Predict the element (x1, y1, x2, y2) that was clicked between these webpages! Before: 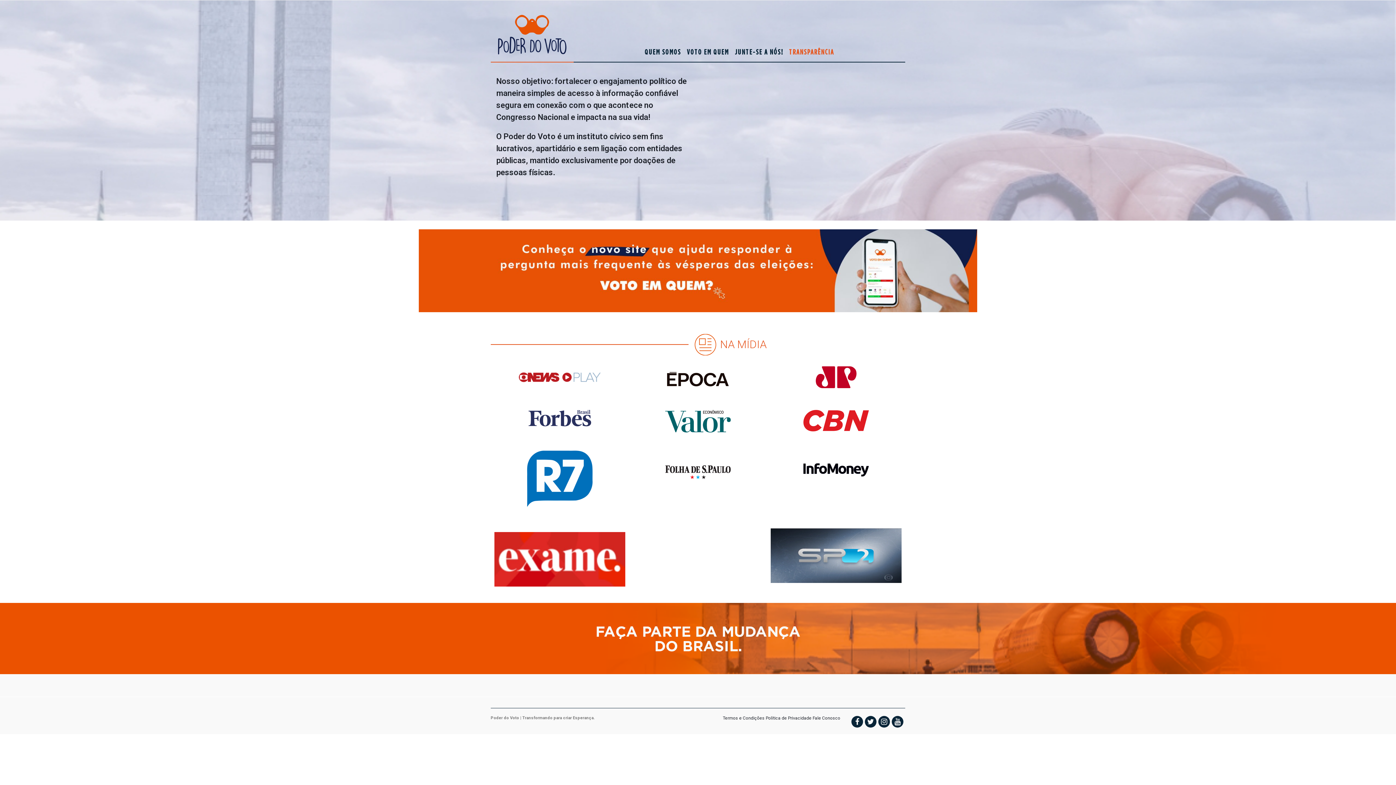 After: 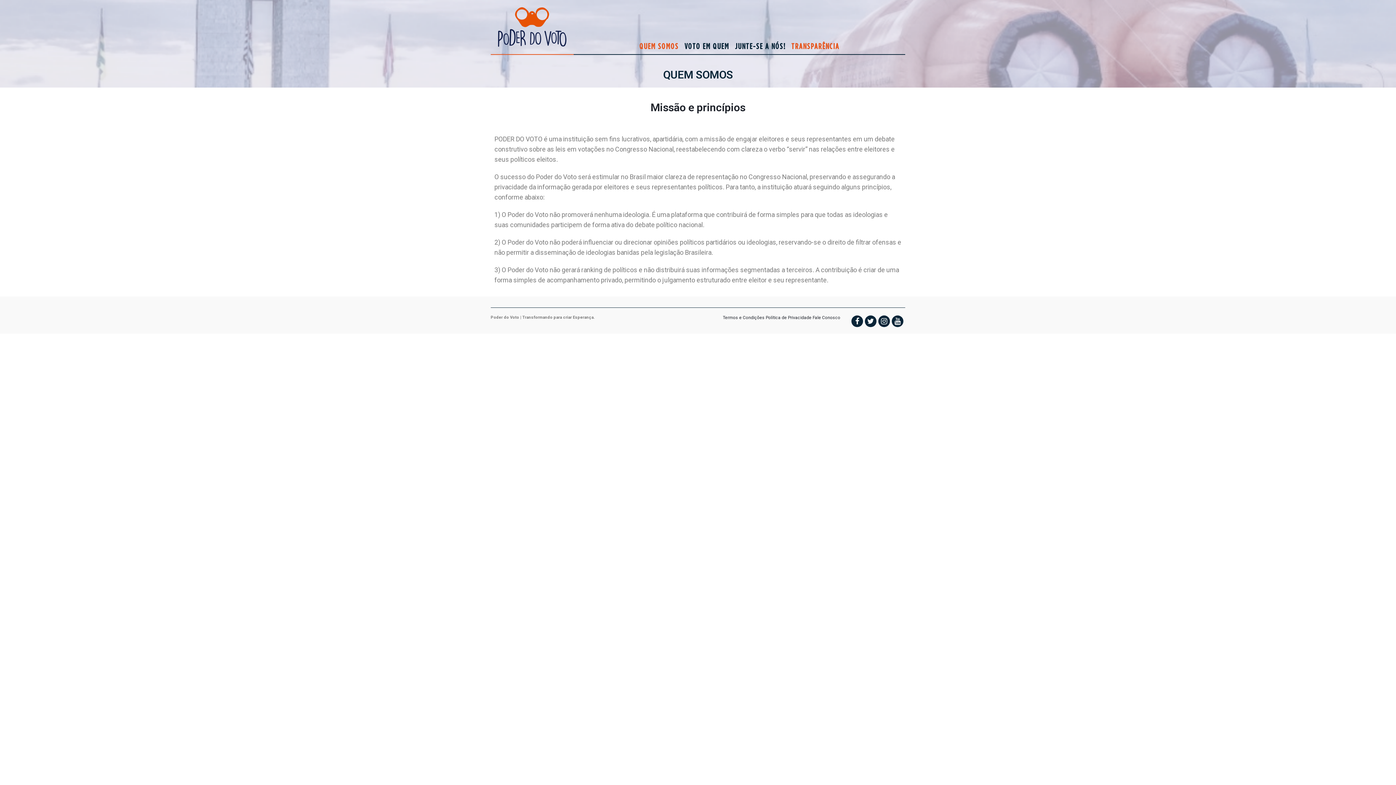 Action: bbox: (644, 46, 681, 57) label: QUEM SOMOS